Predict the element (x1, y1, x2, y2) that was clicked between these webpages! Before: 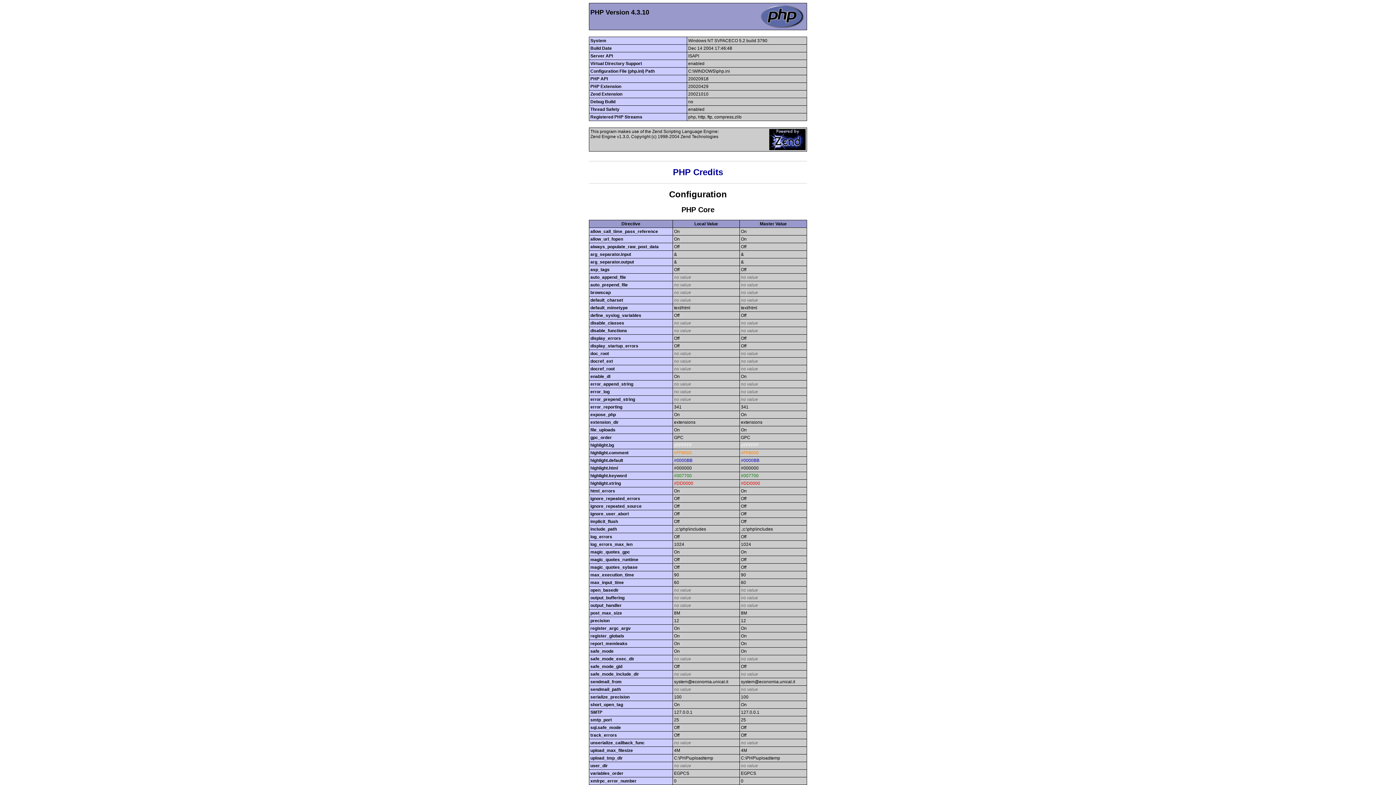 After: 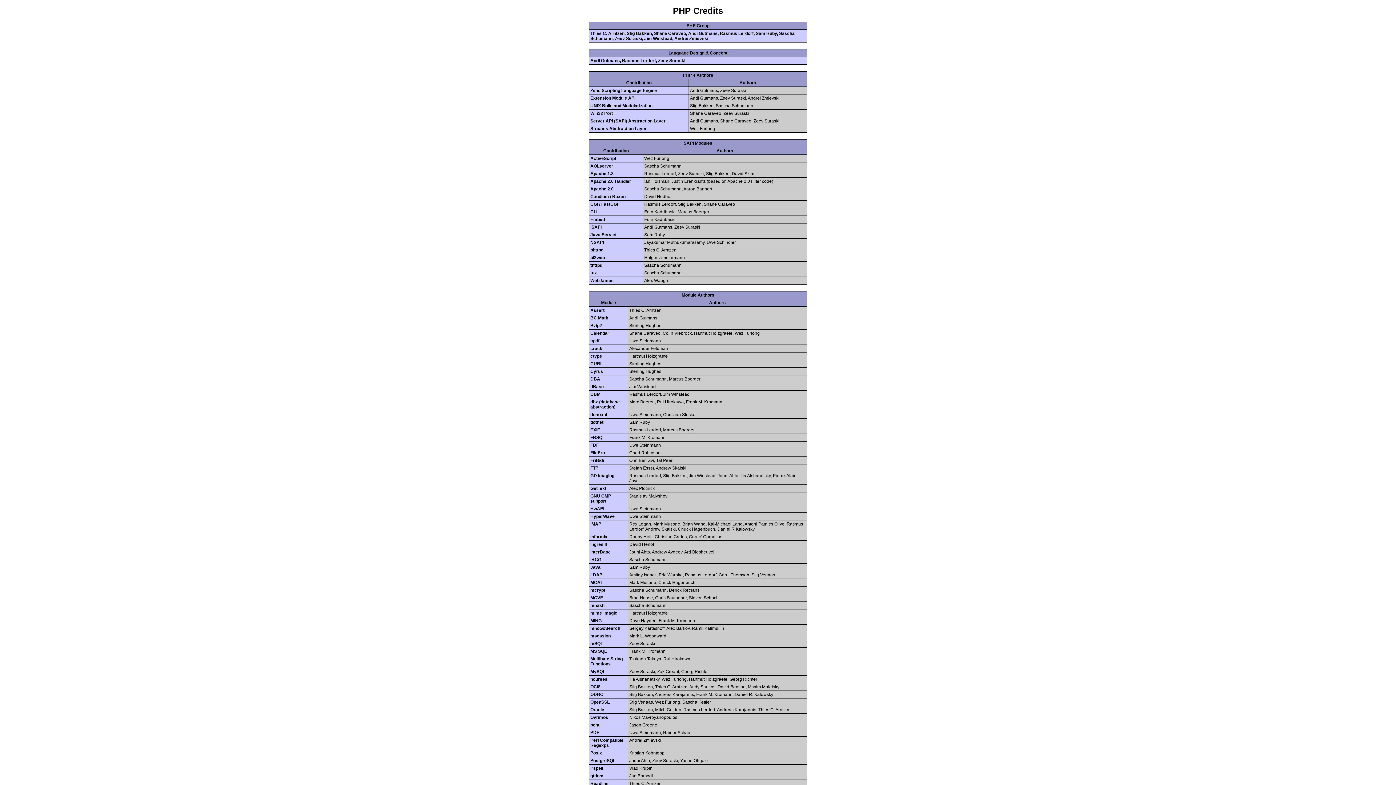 Action: bbox: (673, 167, 723, 177) label: PHP Credits